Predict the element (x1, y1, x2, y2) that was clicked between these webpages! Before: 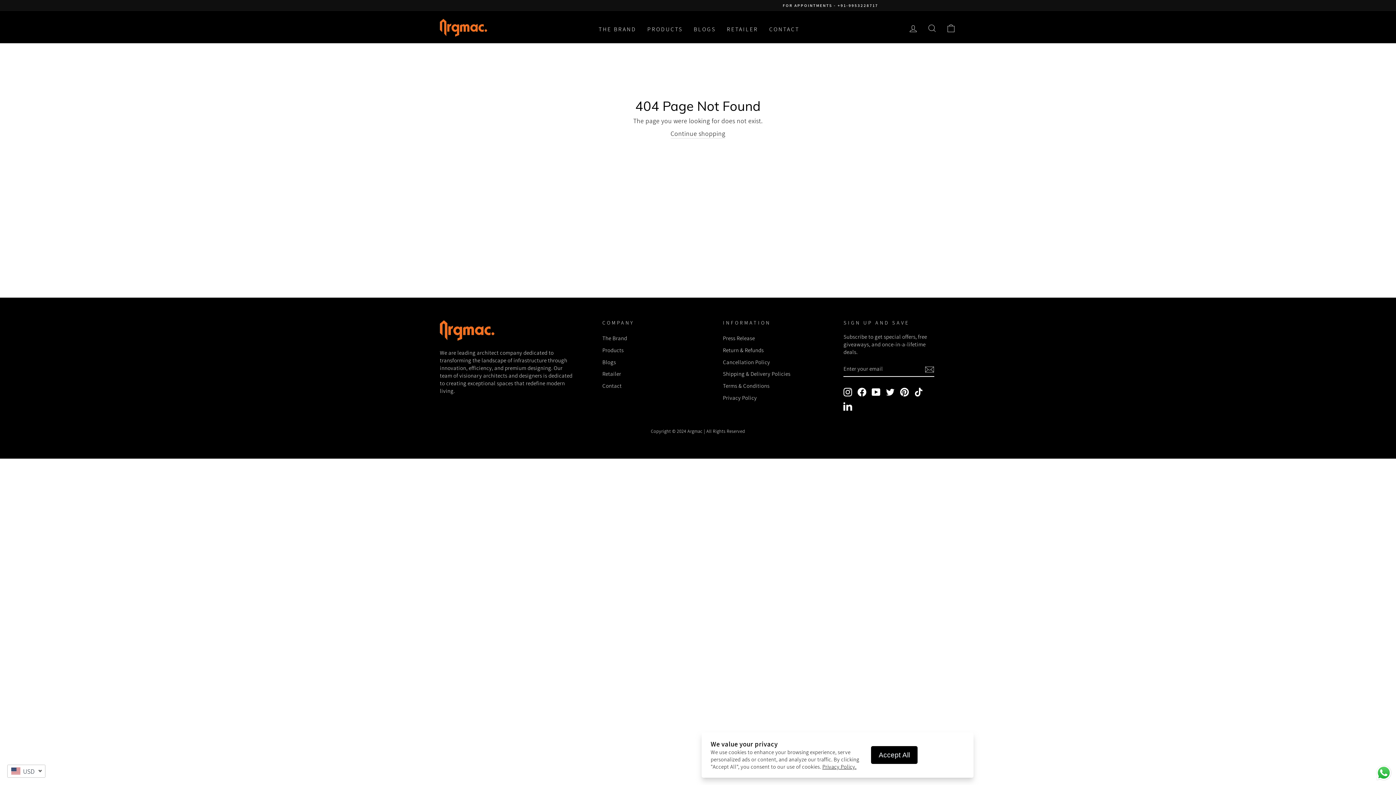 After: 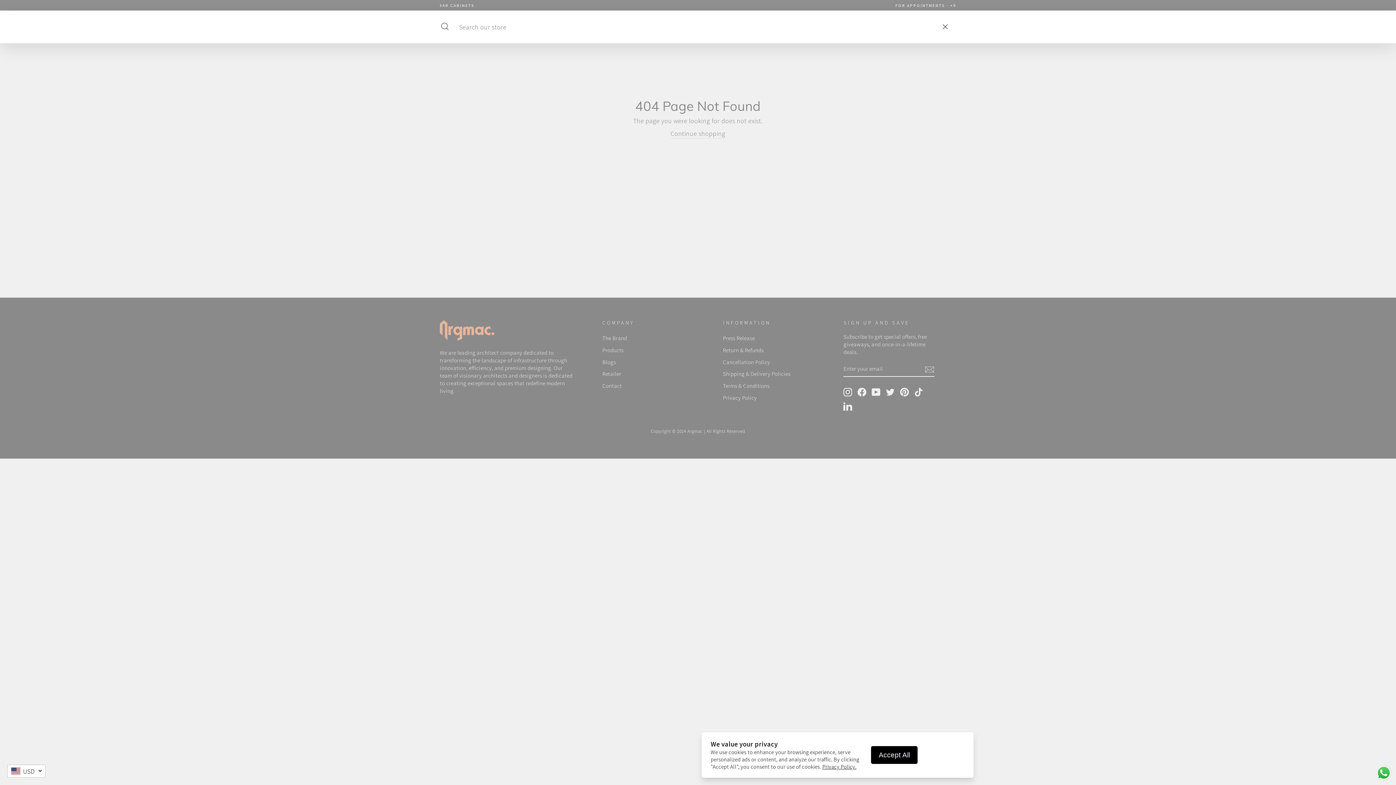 Action: label: SEARCH bbox: (922, 20, 941, 36)